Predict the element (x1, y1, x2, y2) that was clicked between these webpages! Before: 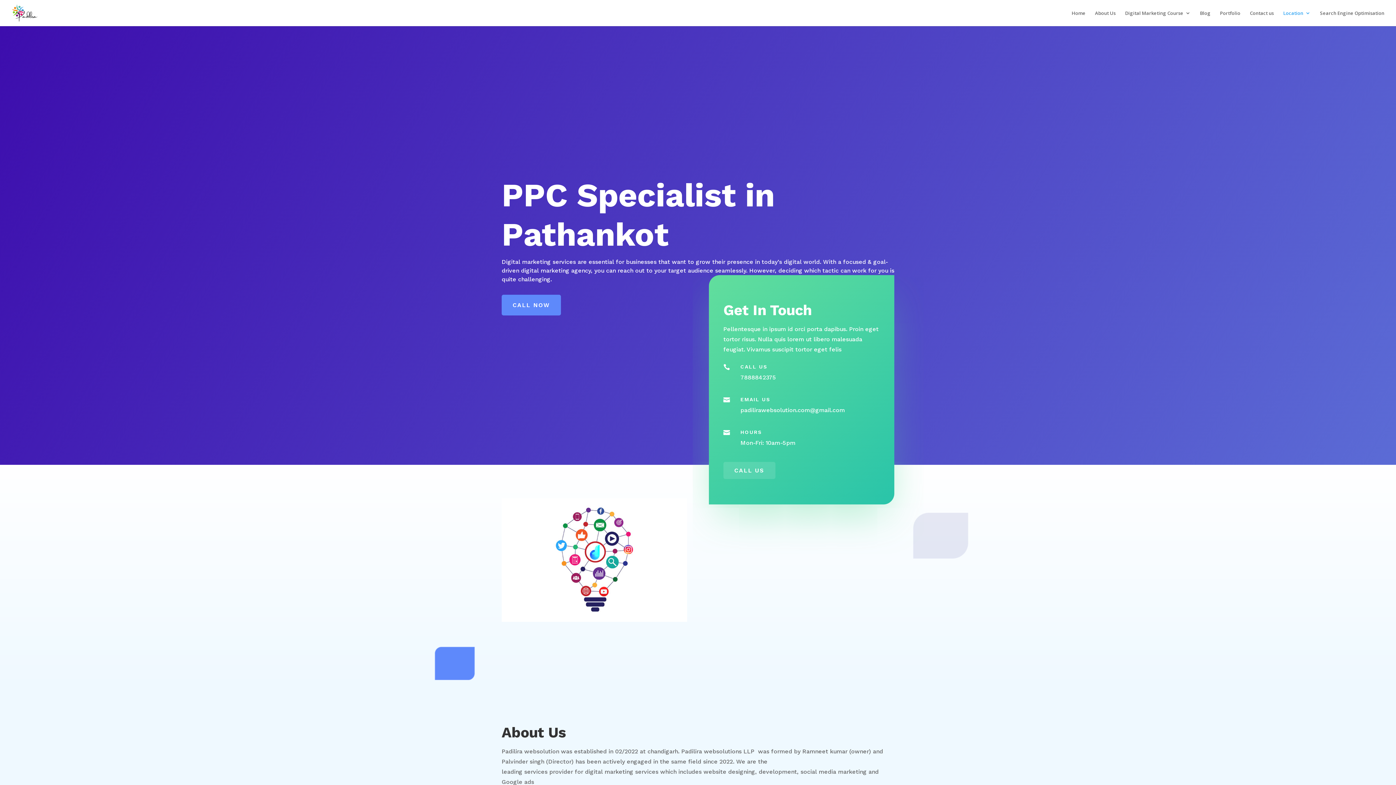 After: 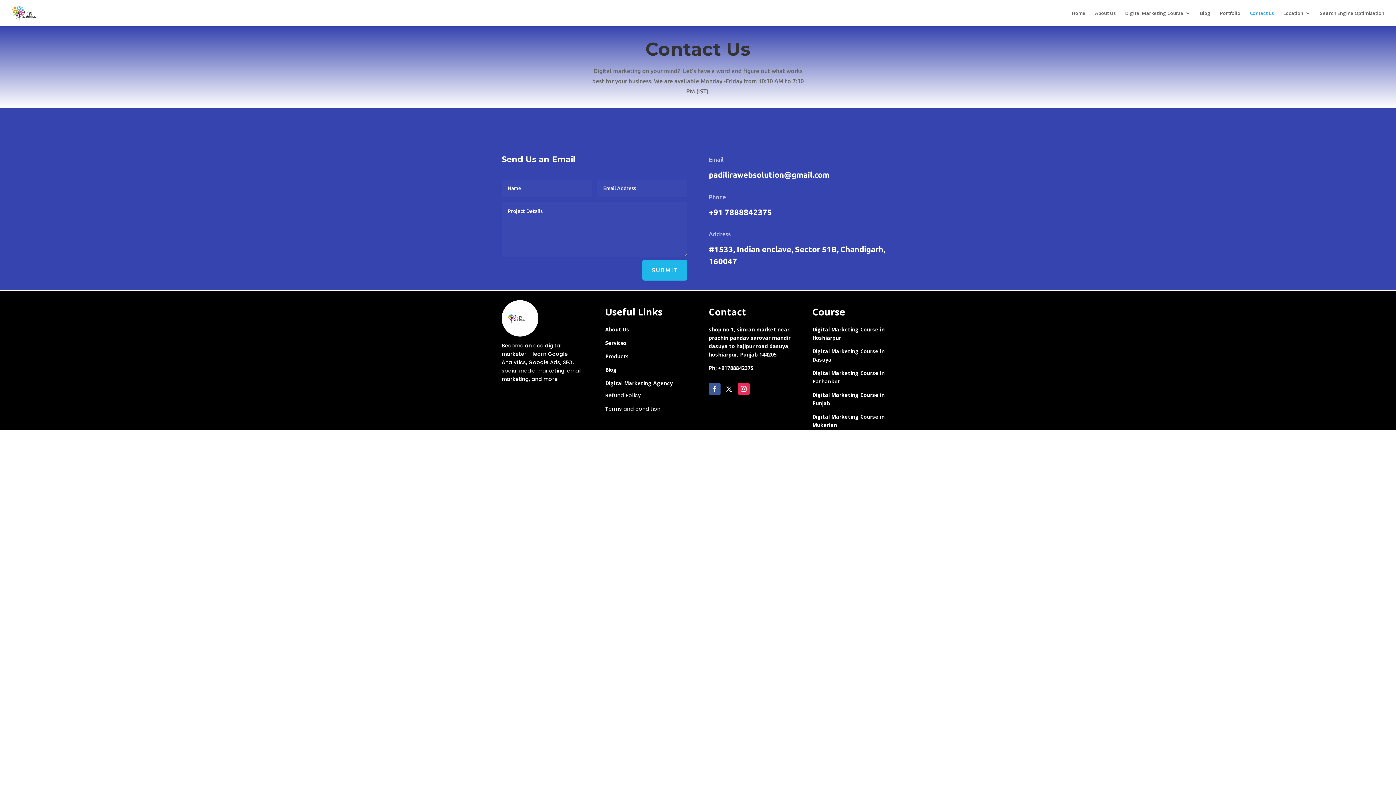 Action: label: Contact us bbox: (1250, 10, 1274, 26)